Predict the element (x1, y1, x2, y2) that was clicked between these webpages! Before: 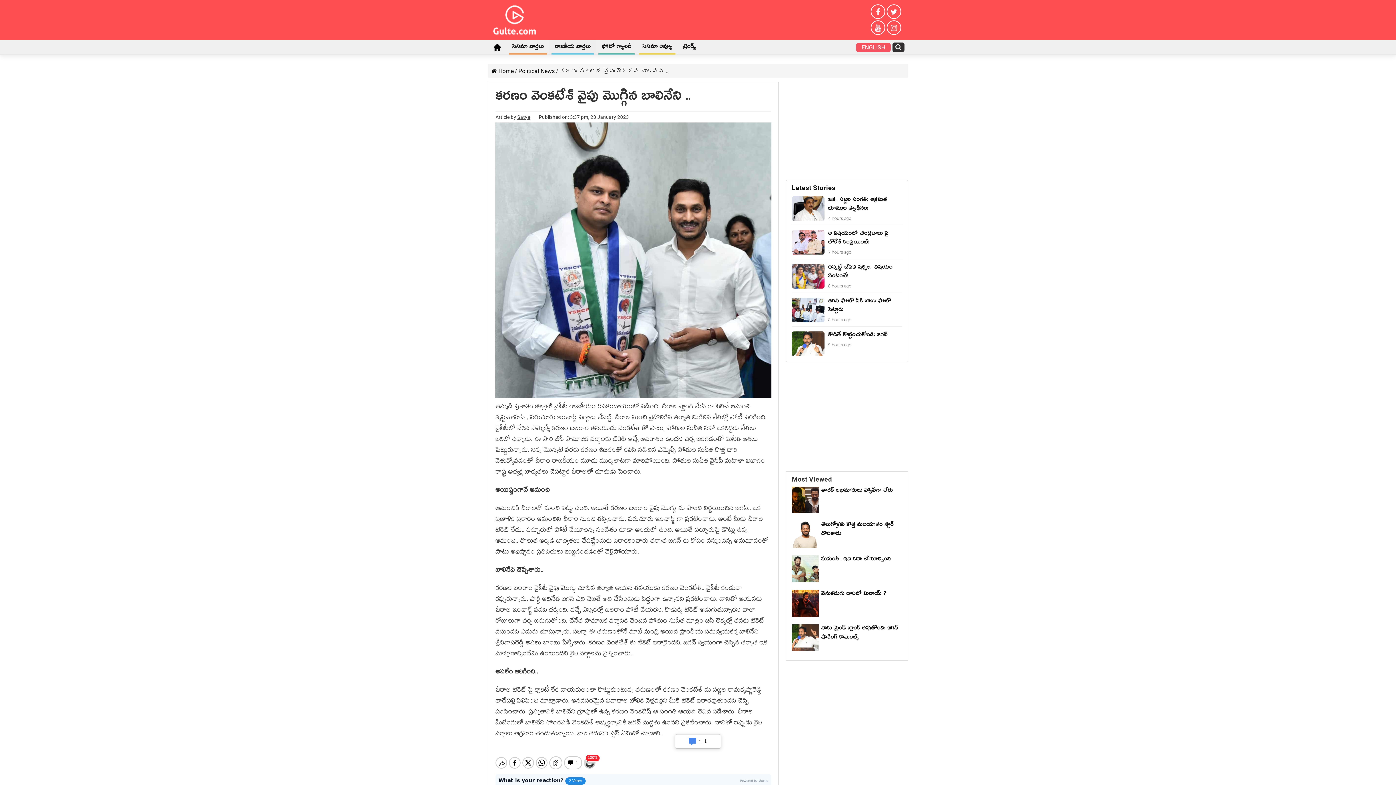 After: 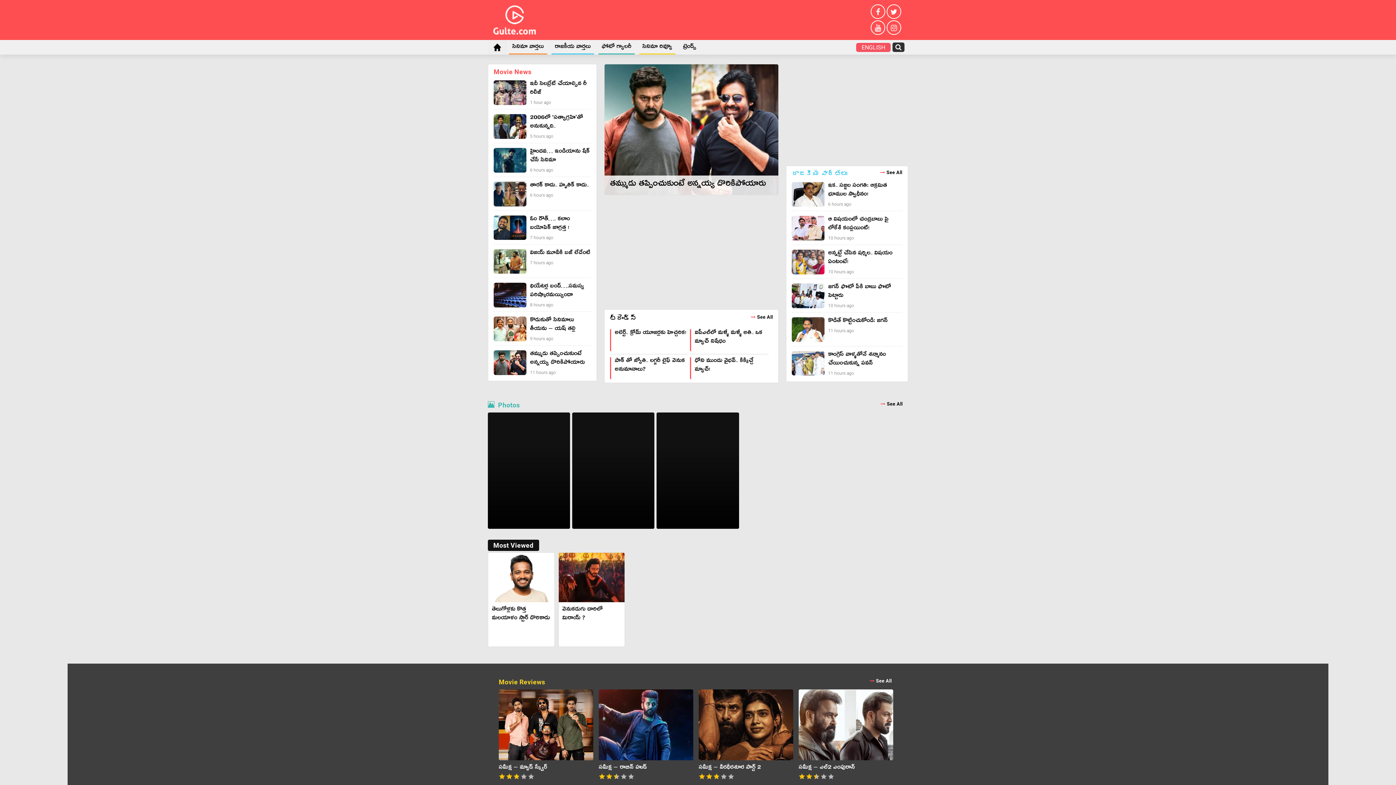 Action: label:  Home bbox: (491, 67, 513, 74)